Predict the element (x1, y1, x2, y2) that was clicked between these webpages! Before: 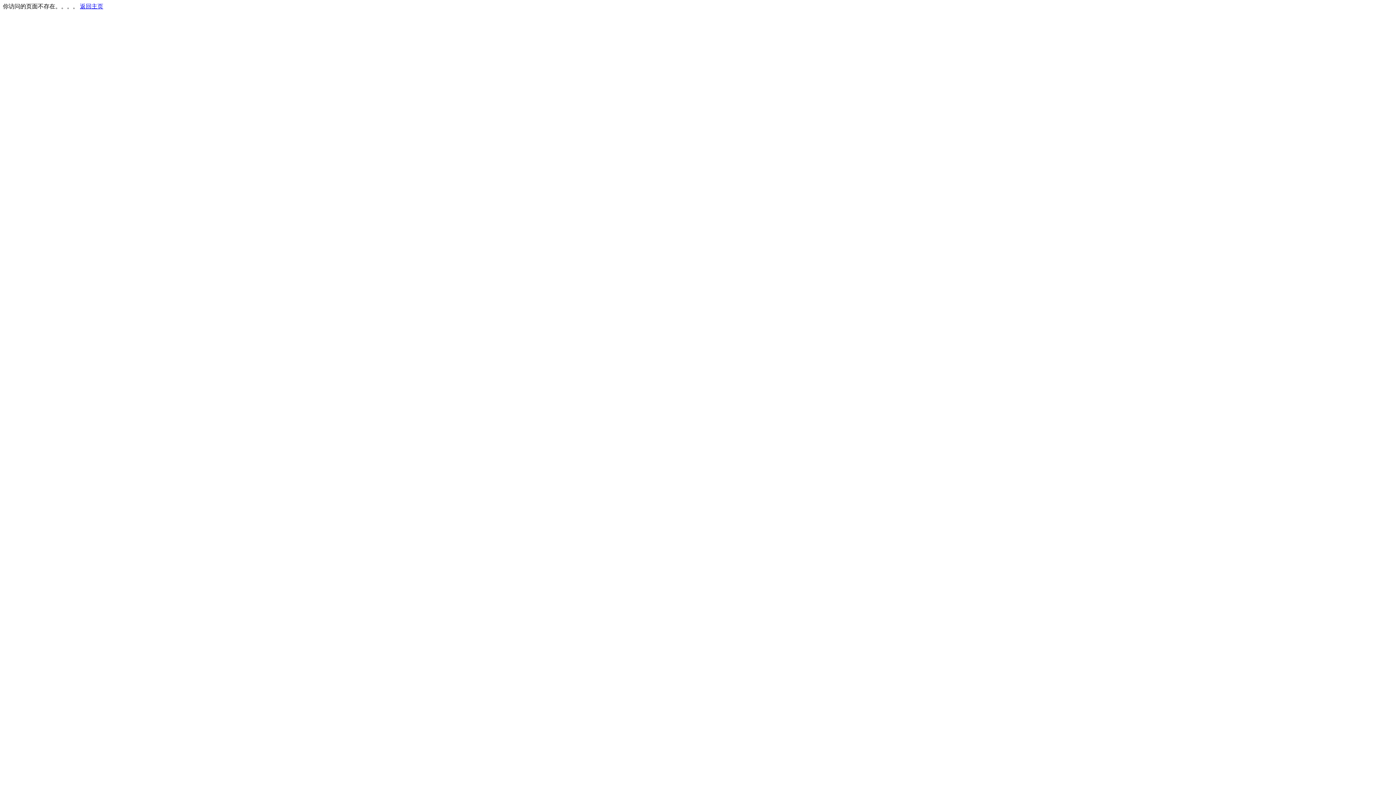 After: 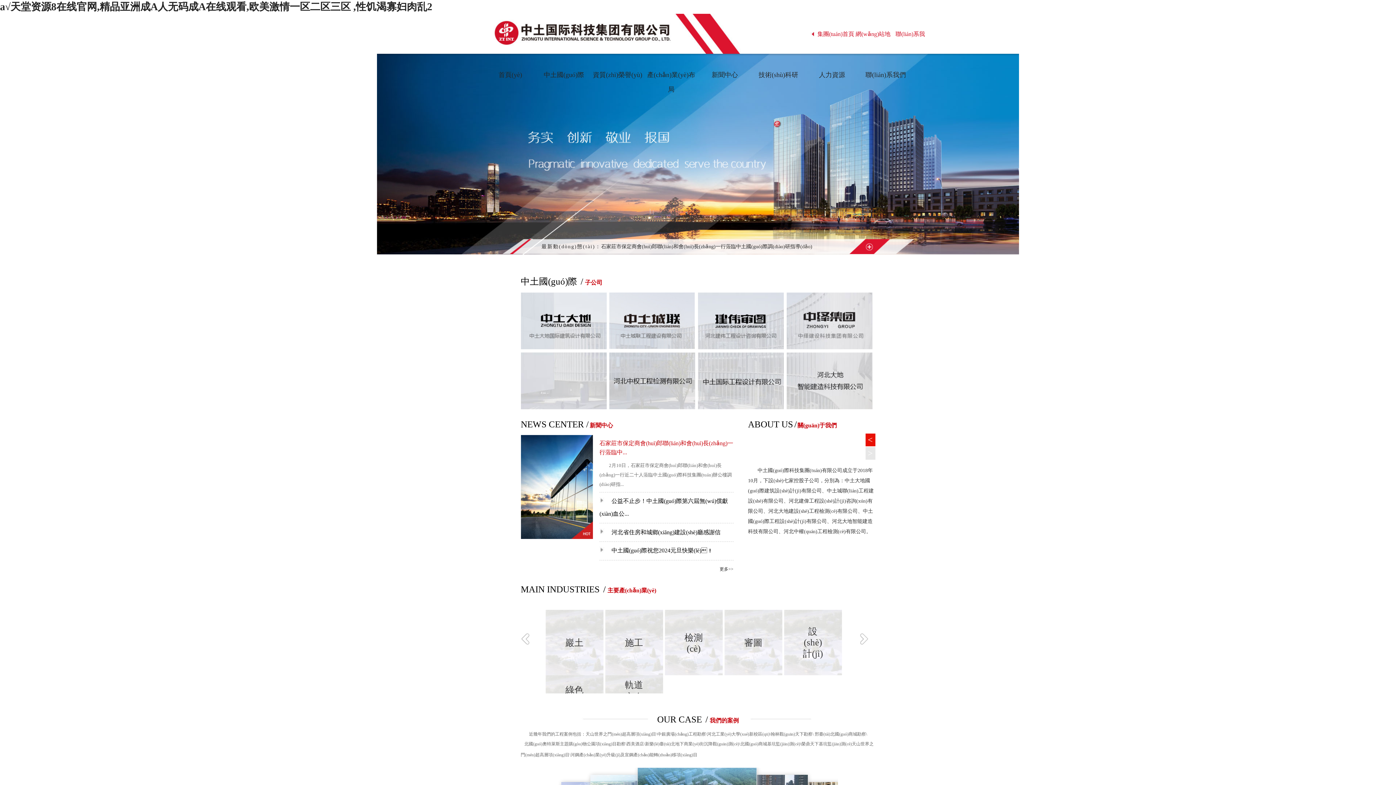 Action: bbox: (80, 3, 103, 9) label: 返回主页